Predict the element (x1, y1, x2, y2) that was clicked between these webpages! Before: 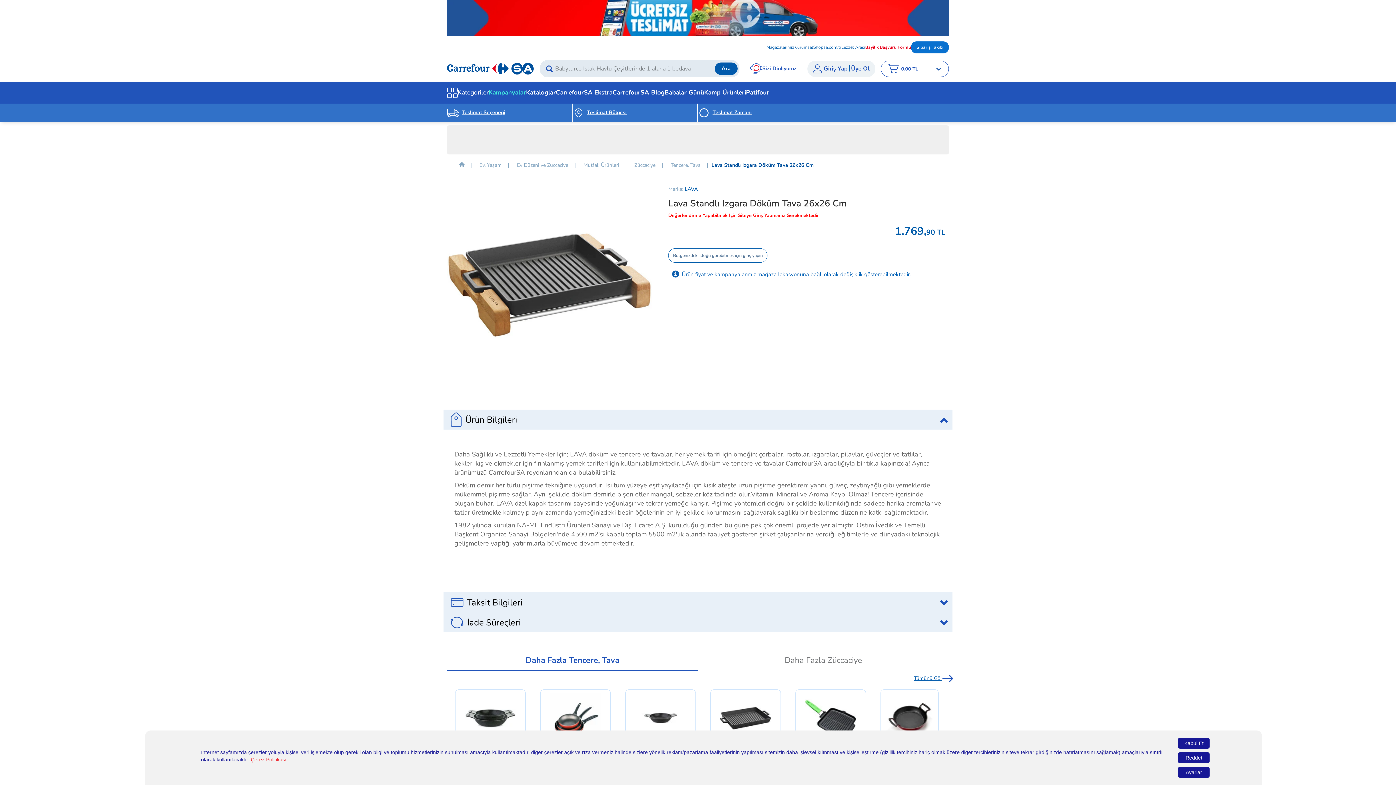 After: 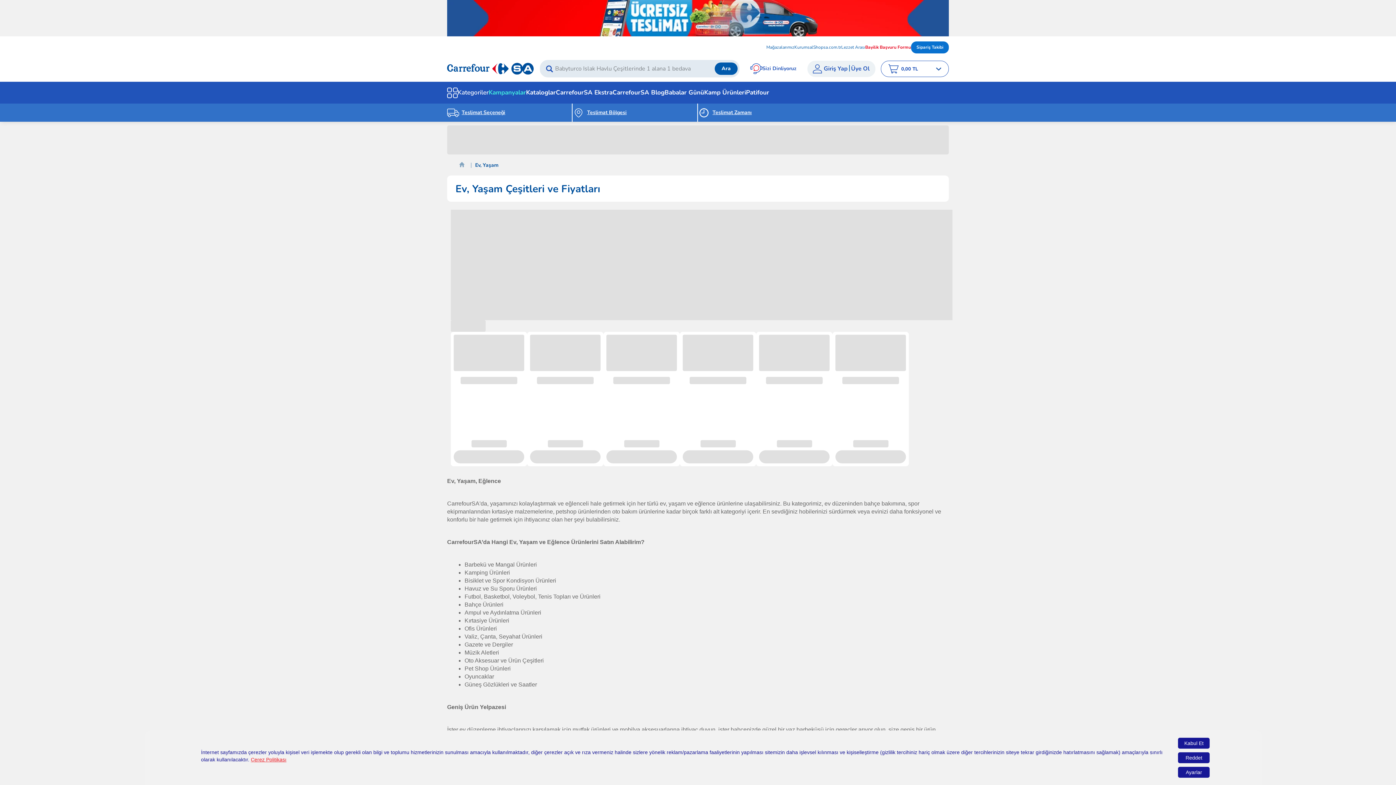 Action: bbox: (476, 158, 504, 171) label: Ev, Yaşam